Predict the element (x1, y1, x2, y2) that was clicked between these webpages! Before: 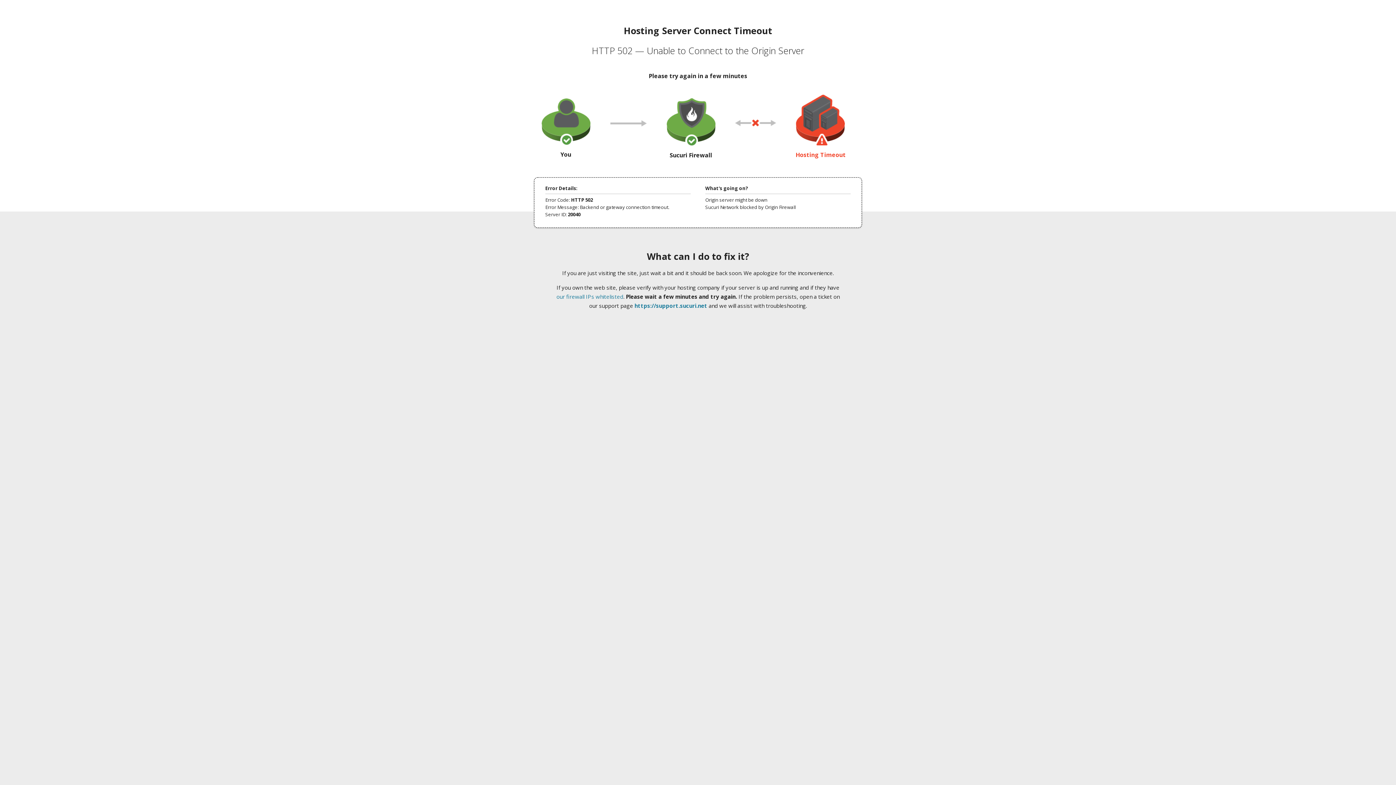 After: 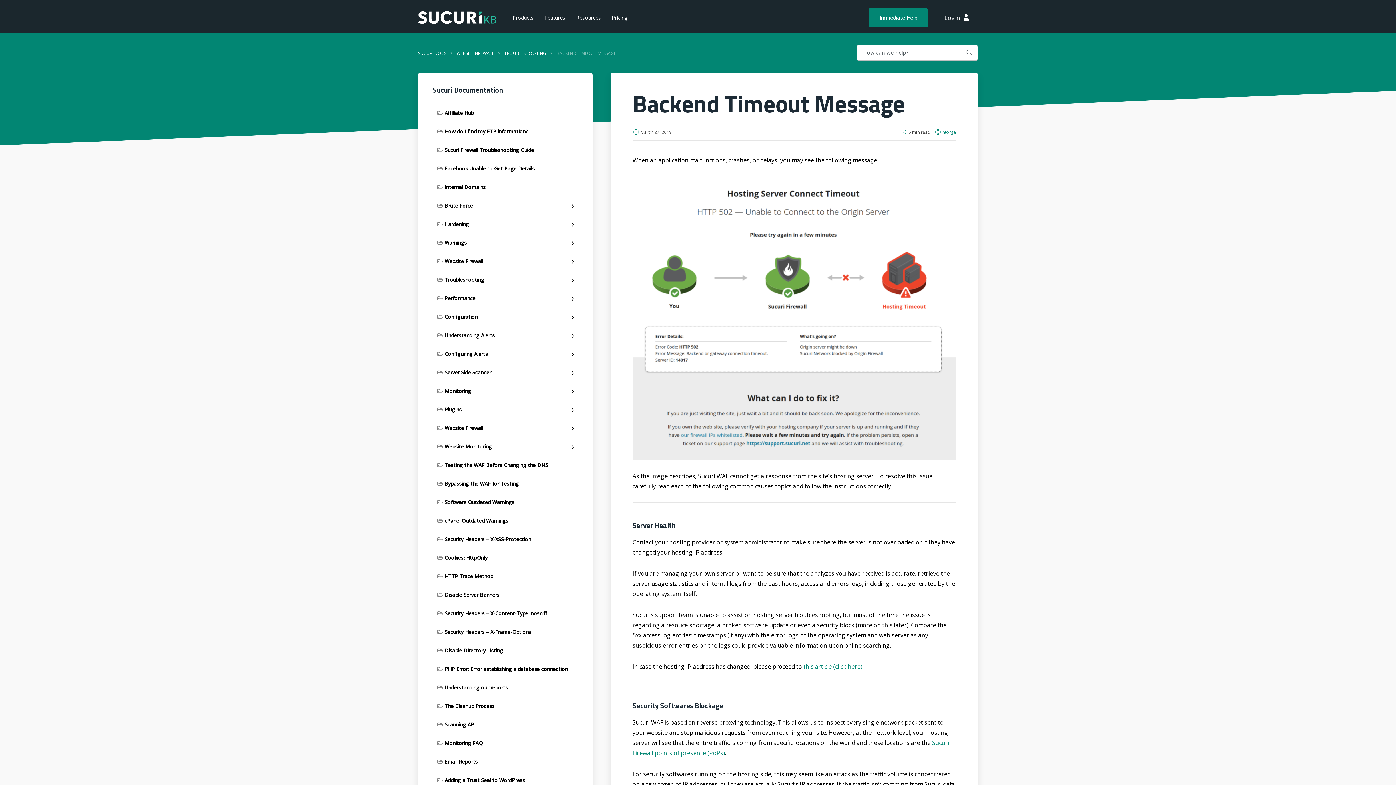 Action: bbox: (556, 293, 623, 300) label: our firewall IPs whitelisted